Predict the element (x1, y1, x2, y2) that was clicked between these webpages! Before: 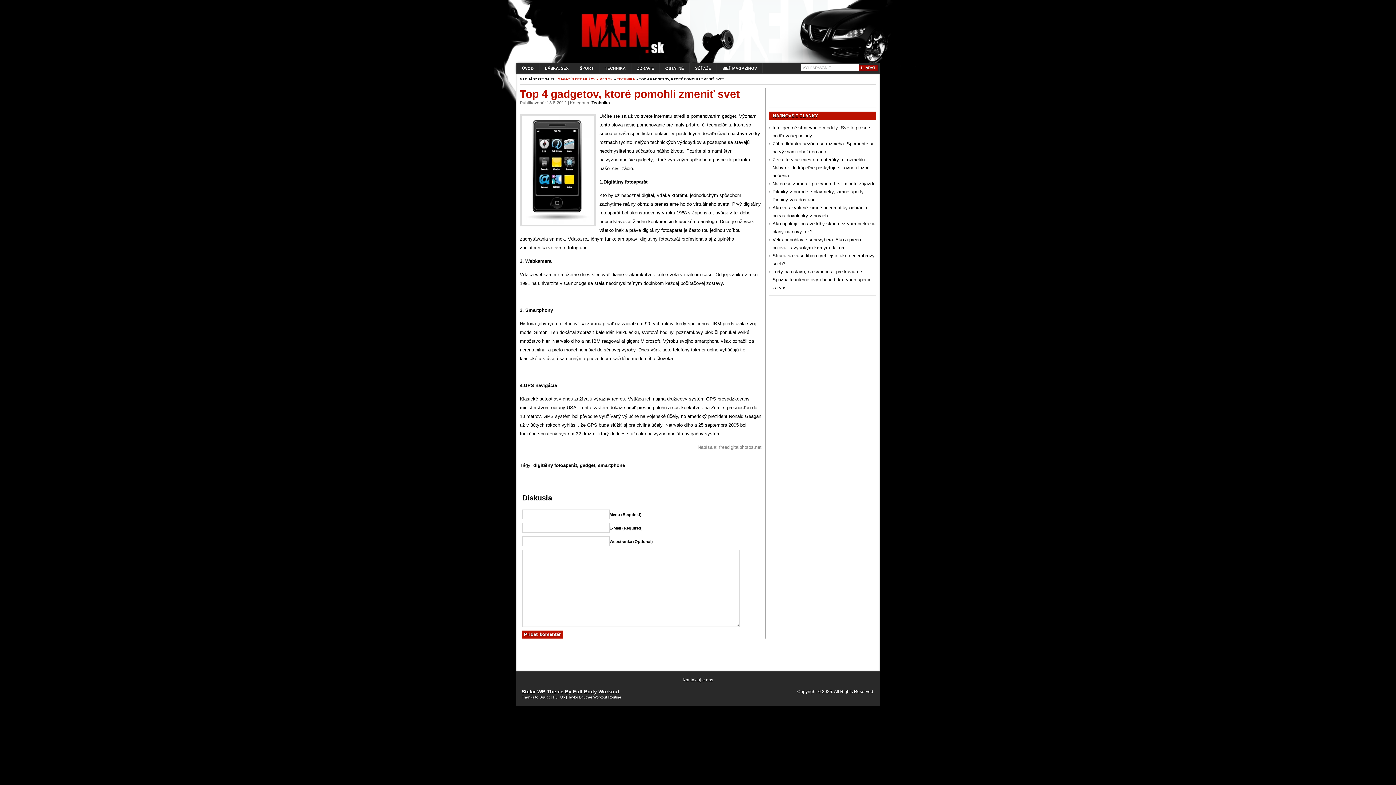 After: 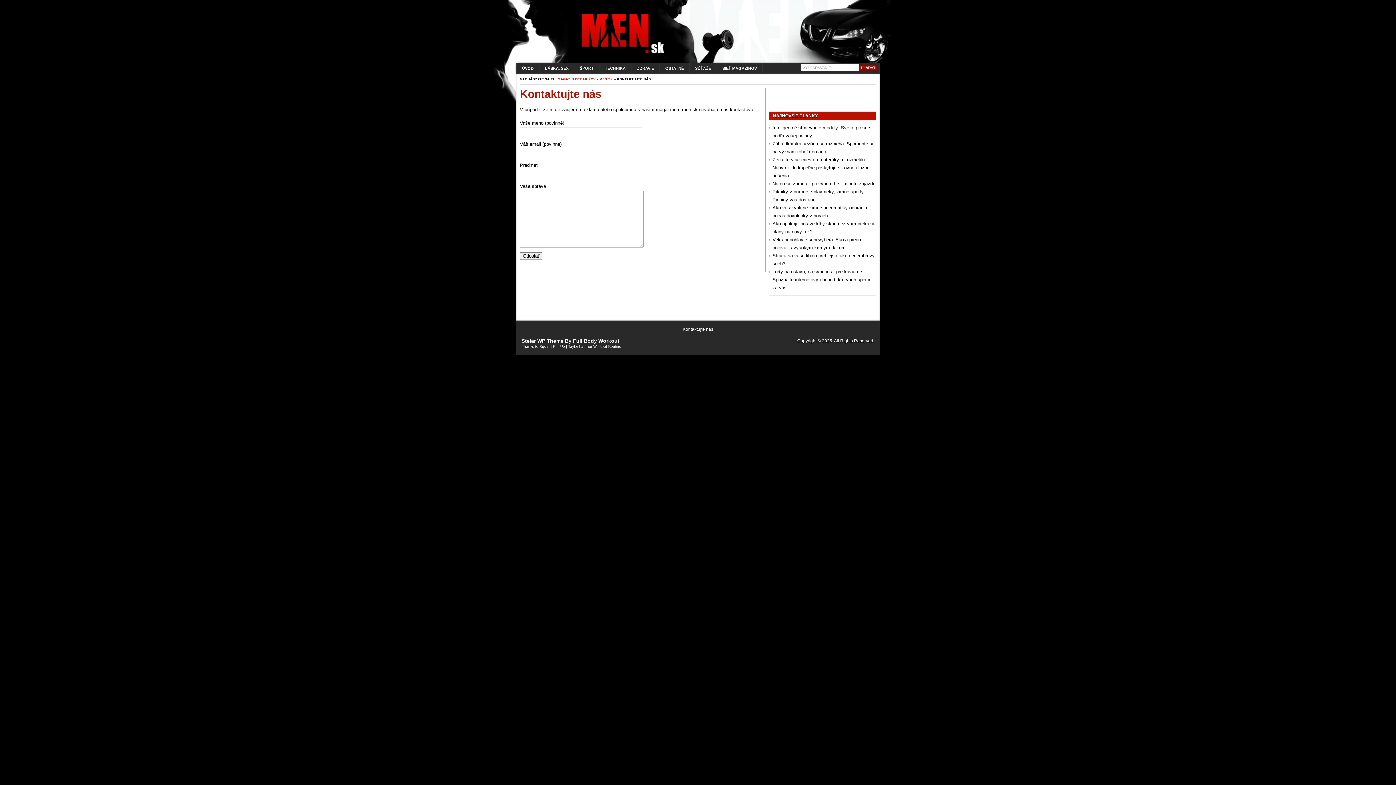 Action: label: Kontaktujte nás bbox: (682, 677, 713, 682)